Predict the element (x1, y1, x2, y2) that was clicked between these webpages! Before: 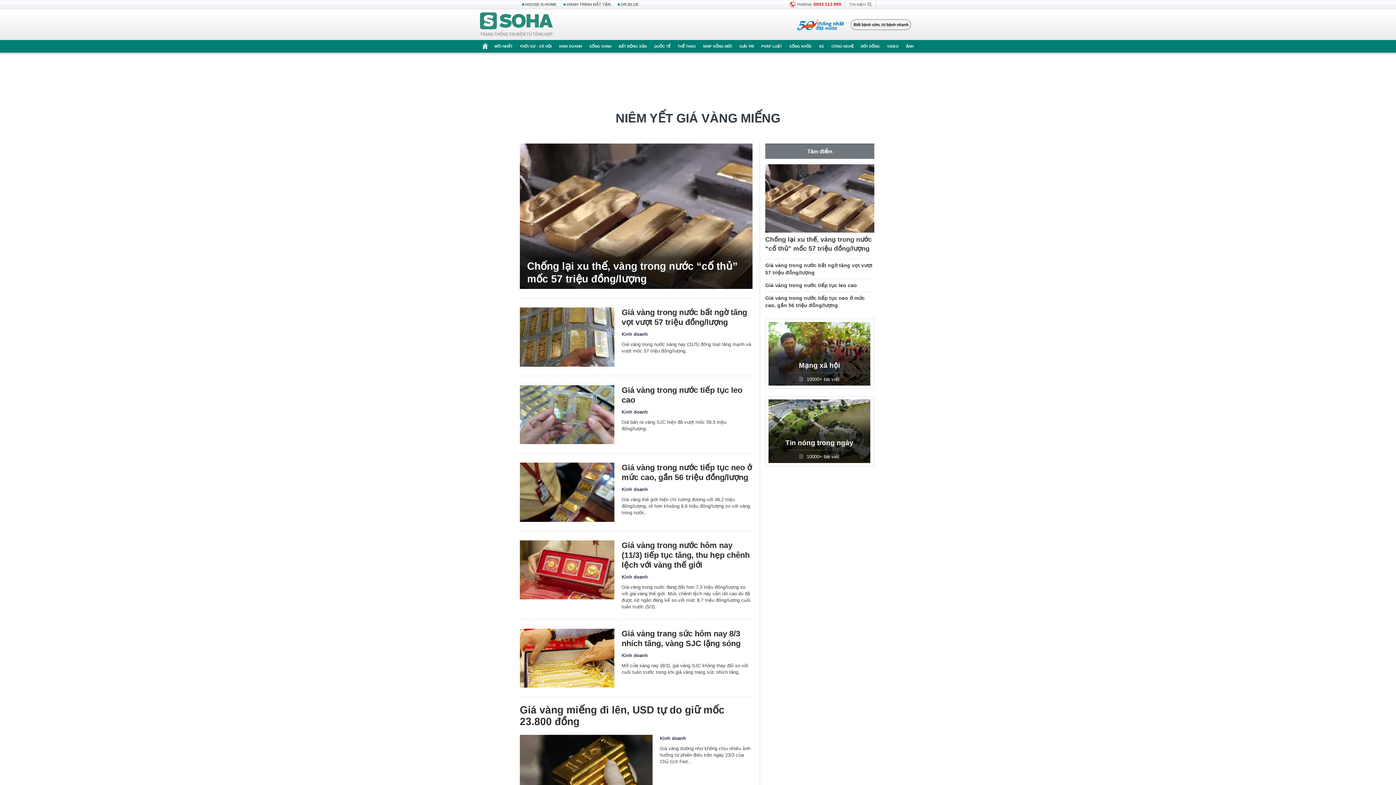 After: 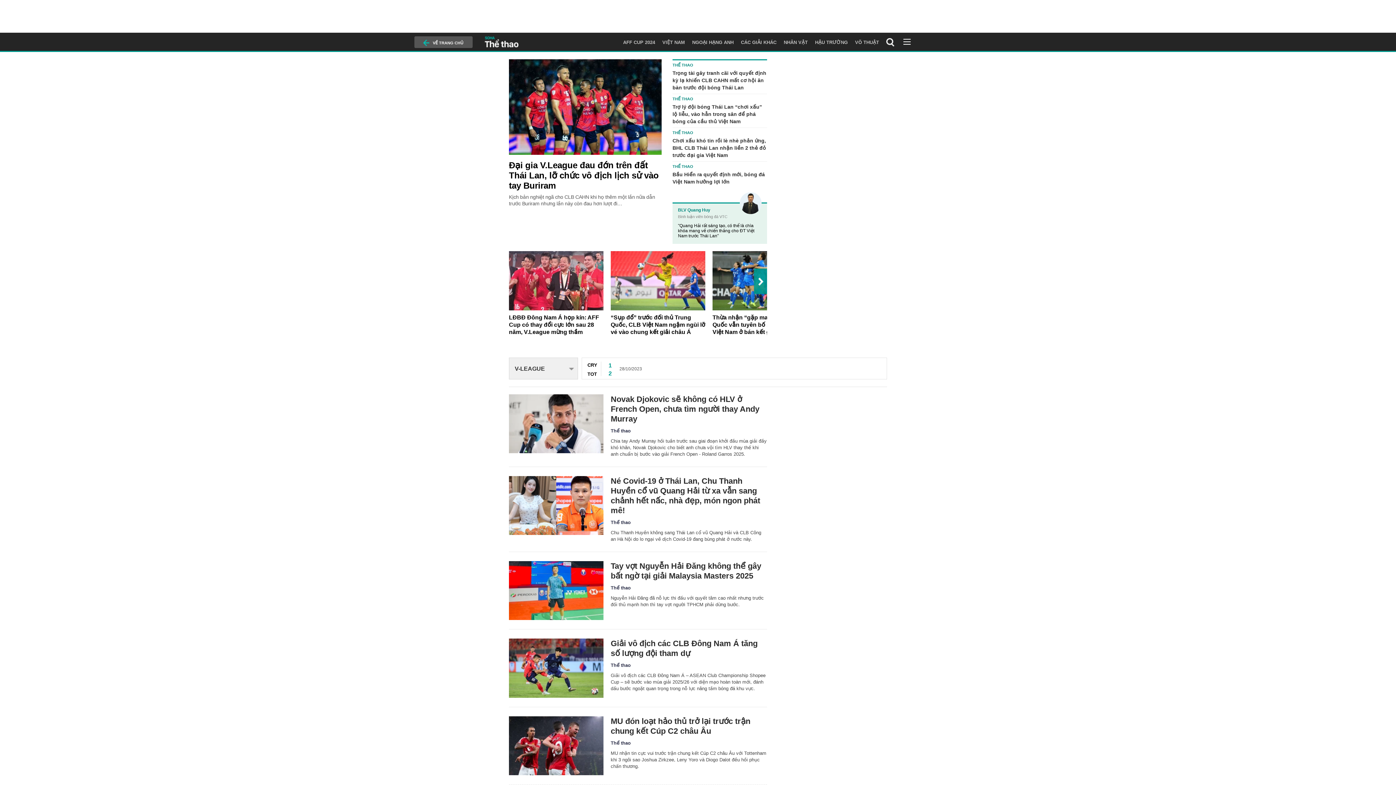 Action: label: THỂ THAO bbox: (674, 40, 699, 52)